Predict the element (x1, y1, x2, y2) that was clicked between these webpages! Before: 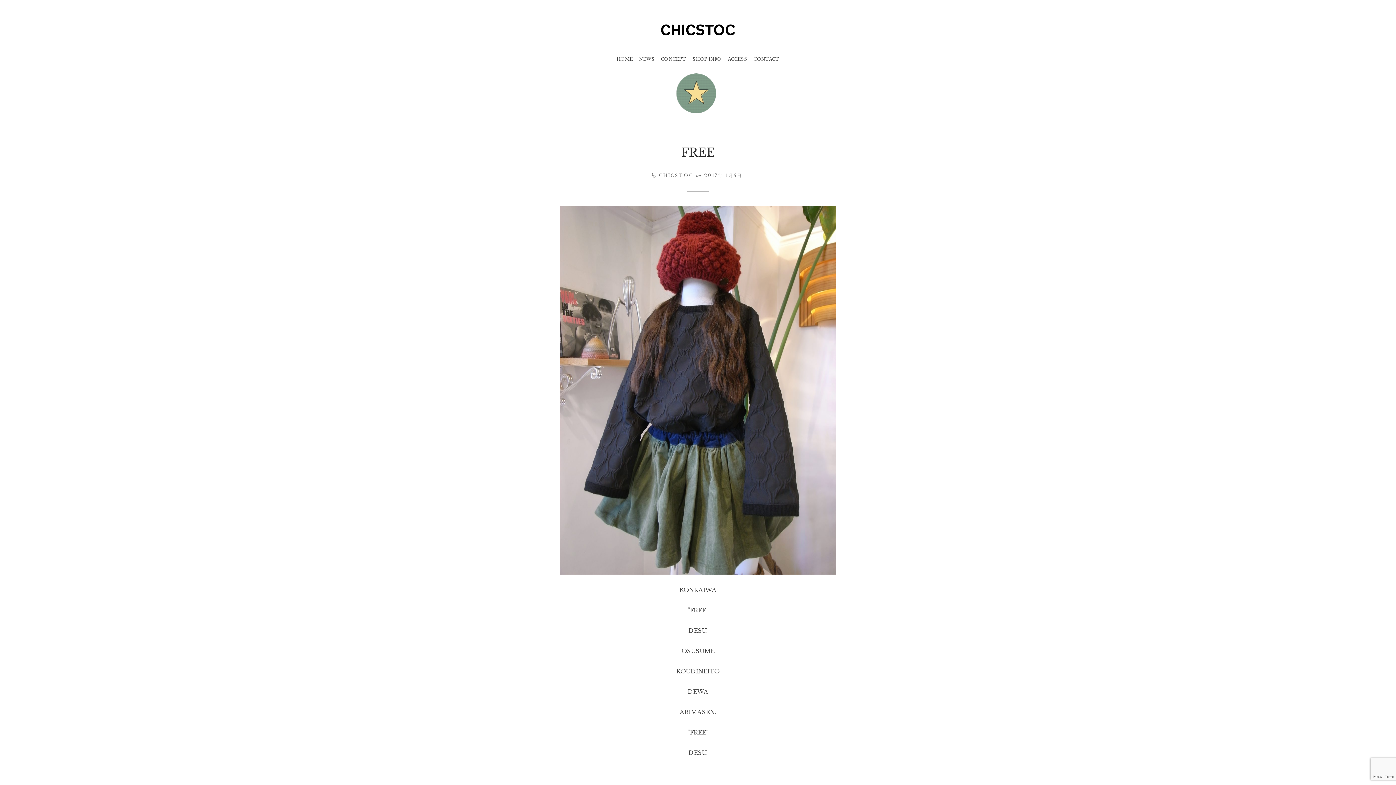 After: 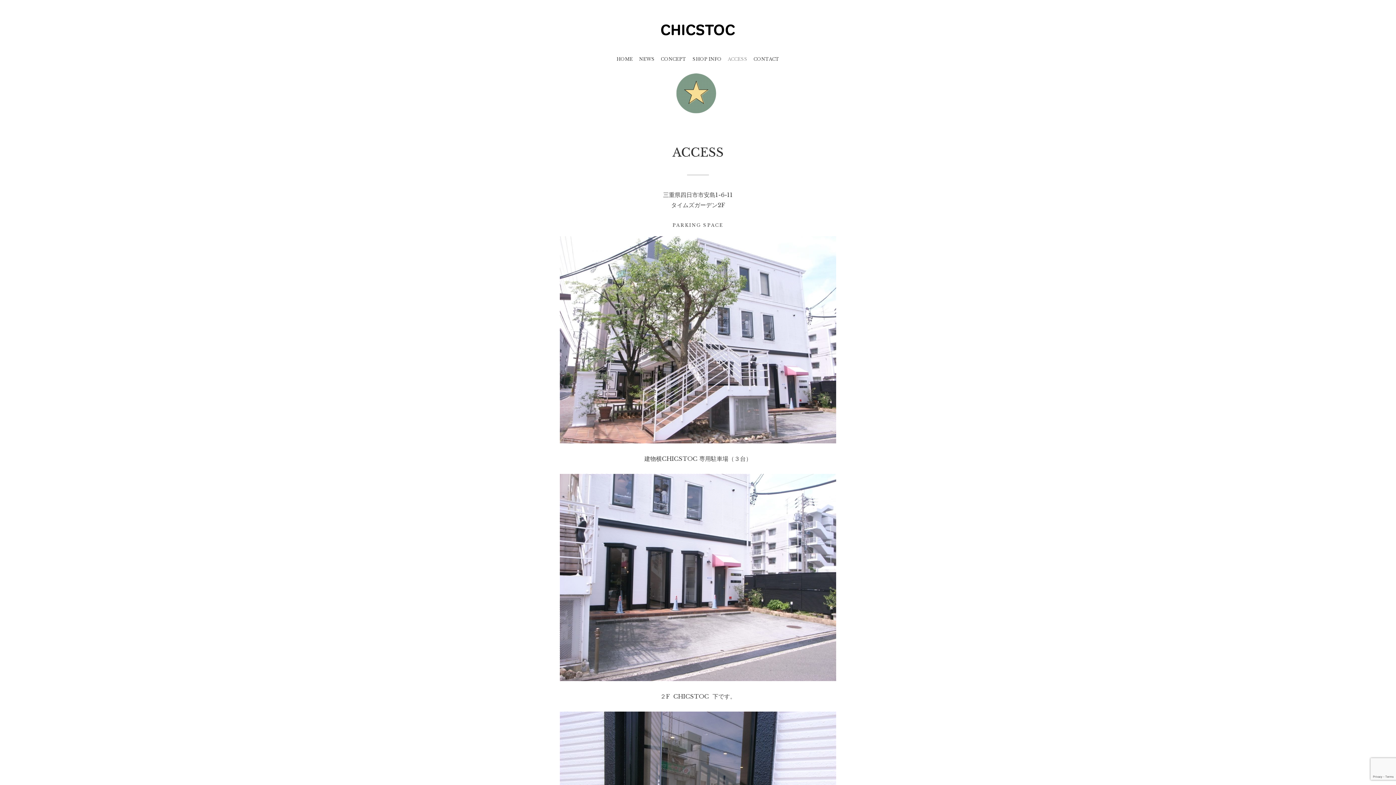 Action: bbox: (725, 52, 750, 66) label: ACCESS